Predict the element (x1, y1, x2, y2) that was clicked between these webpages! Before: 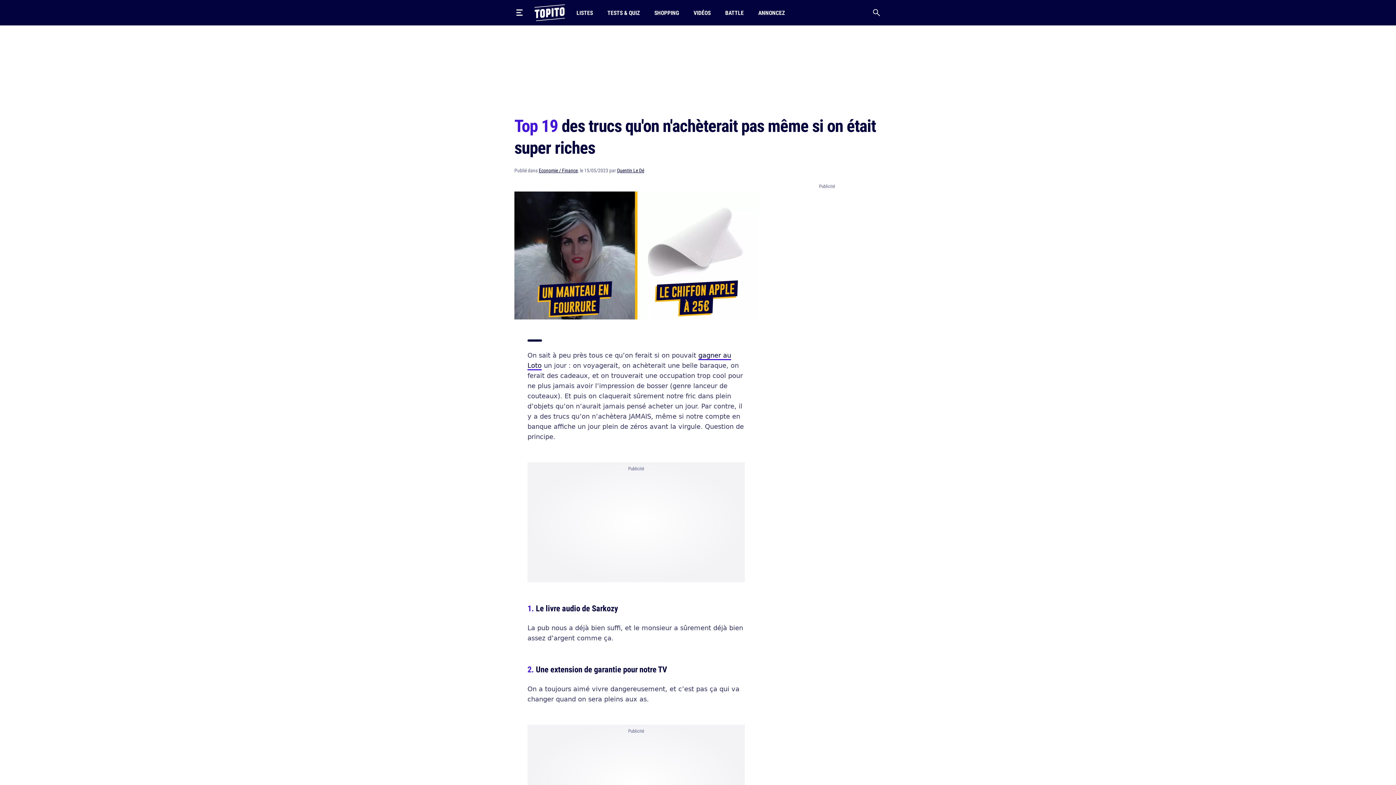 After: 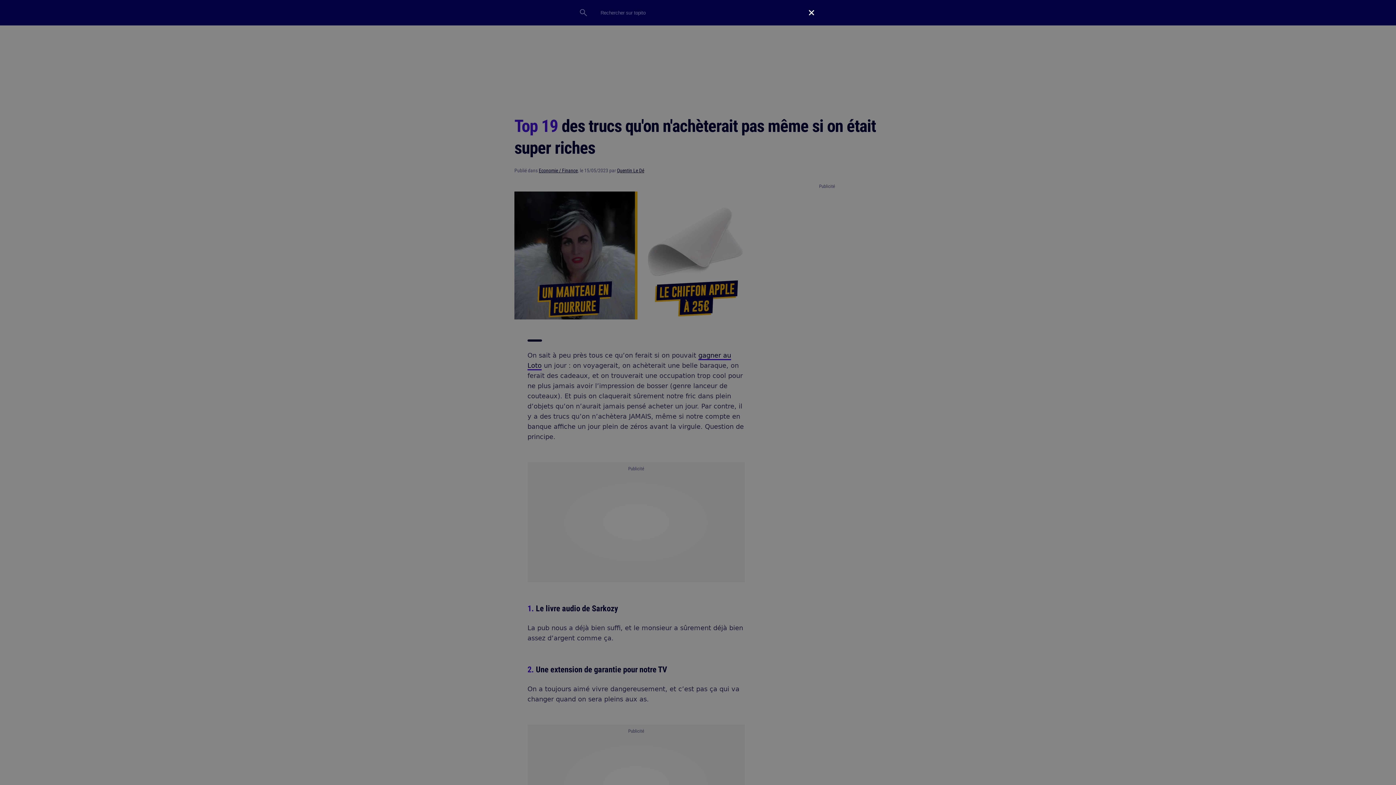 Action: bbox: (867, 3, 885, 21)